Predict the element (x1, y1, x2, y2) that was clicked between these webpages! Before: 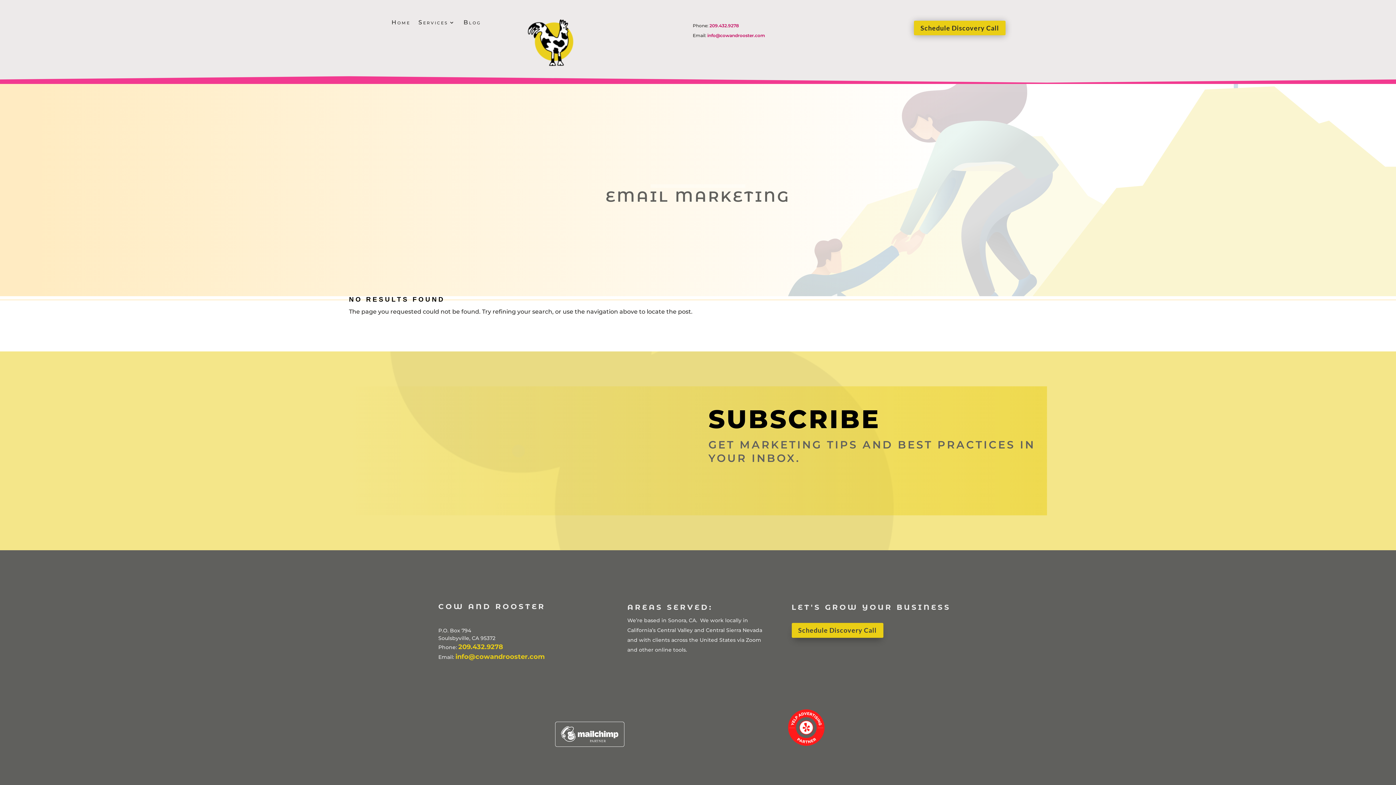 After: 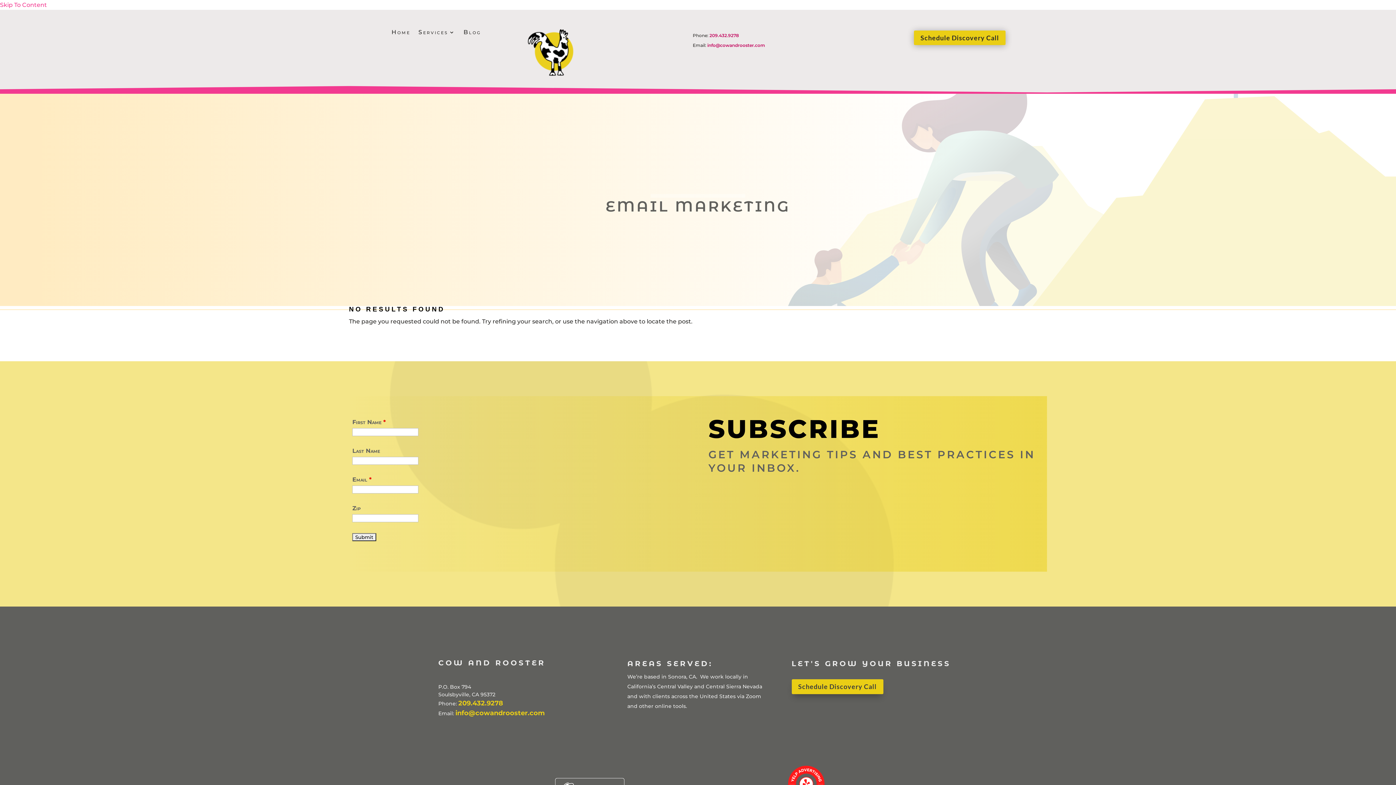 Action: label: 209.432.9278 bbox: (458, 643, 503, 651)